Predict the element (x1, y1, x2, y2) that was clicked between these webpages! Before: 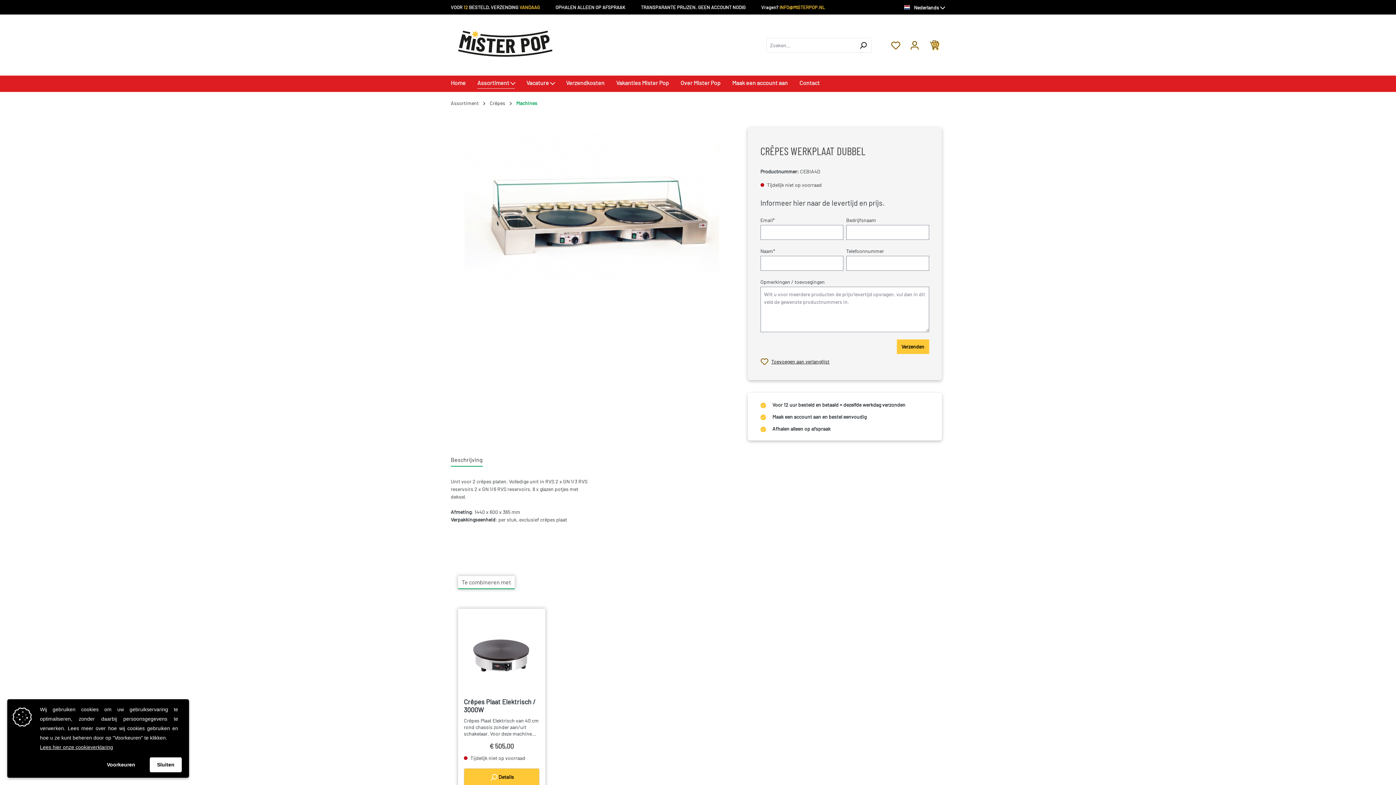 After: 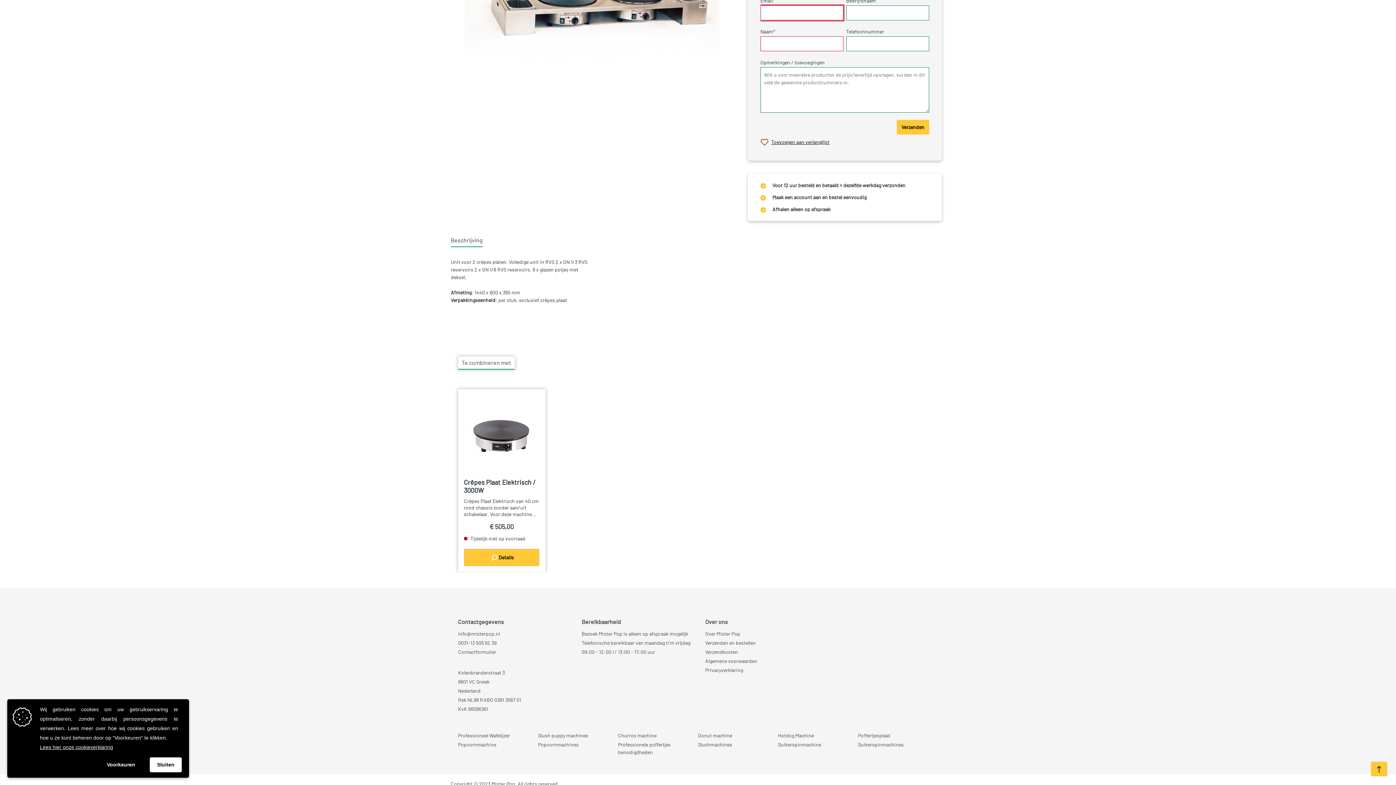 Action: label: Verzenden bbox: (896, 340, 929, 354)